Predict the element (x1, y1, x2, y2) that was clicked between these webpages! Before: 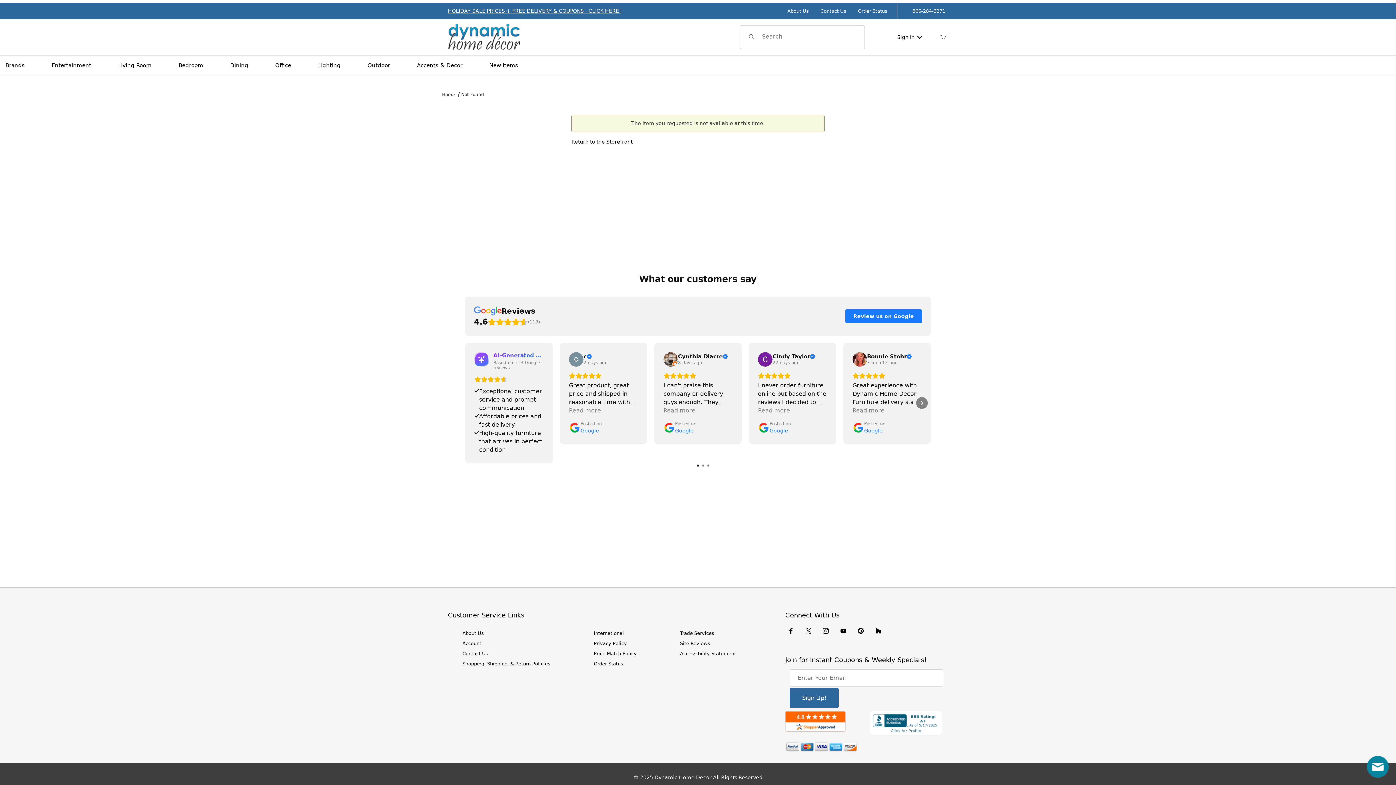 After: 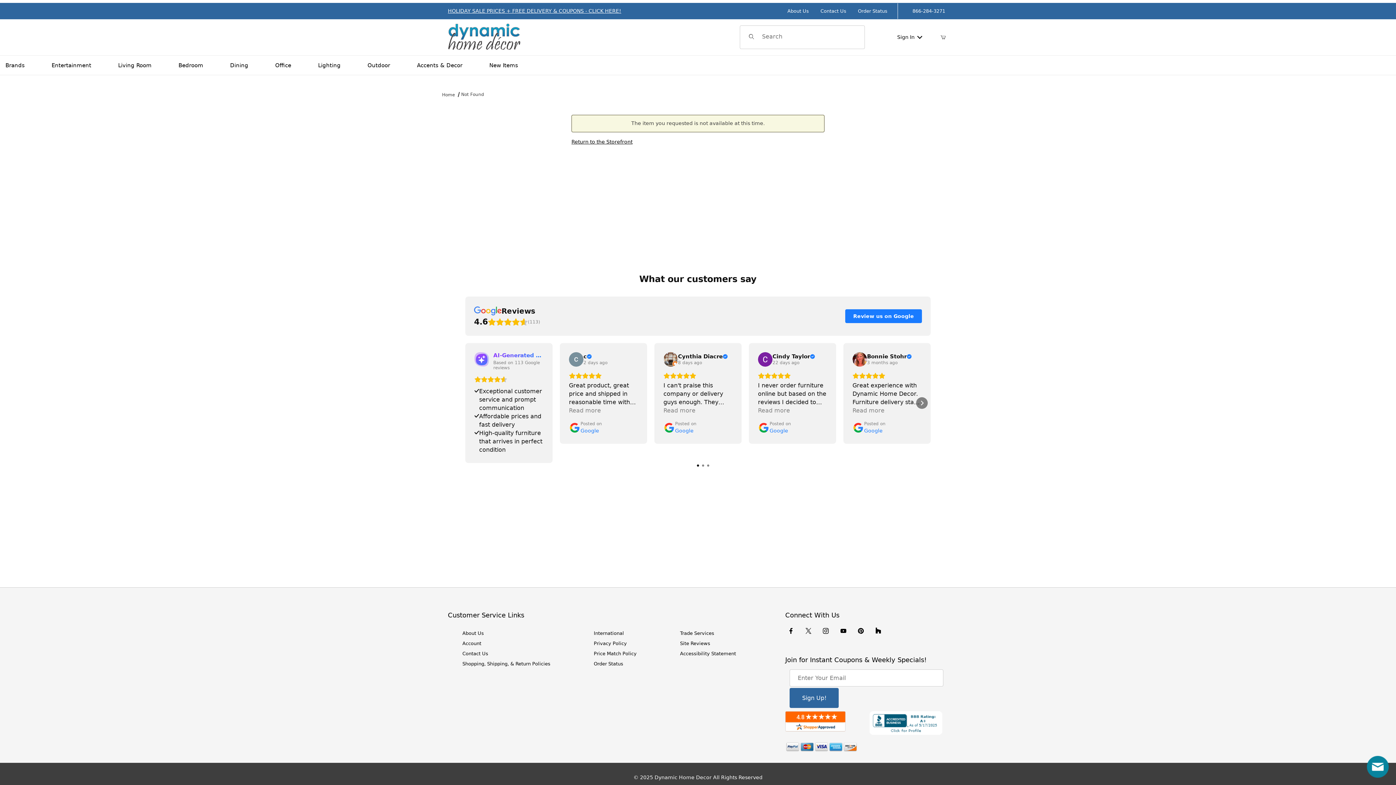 Action: label: Previous bbox: (468, 397, 480, 409)